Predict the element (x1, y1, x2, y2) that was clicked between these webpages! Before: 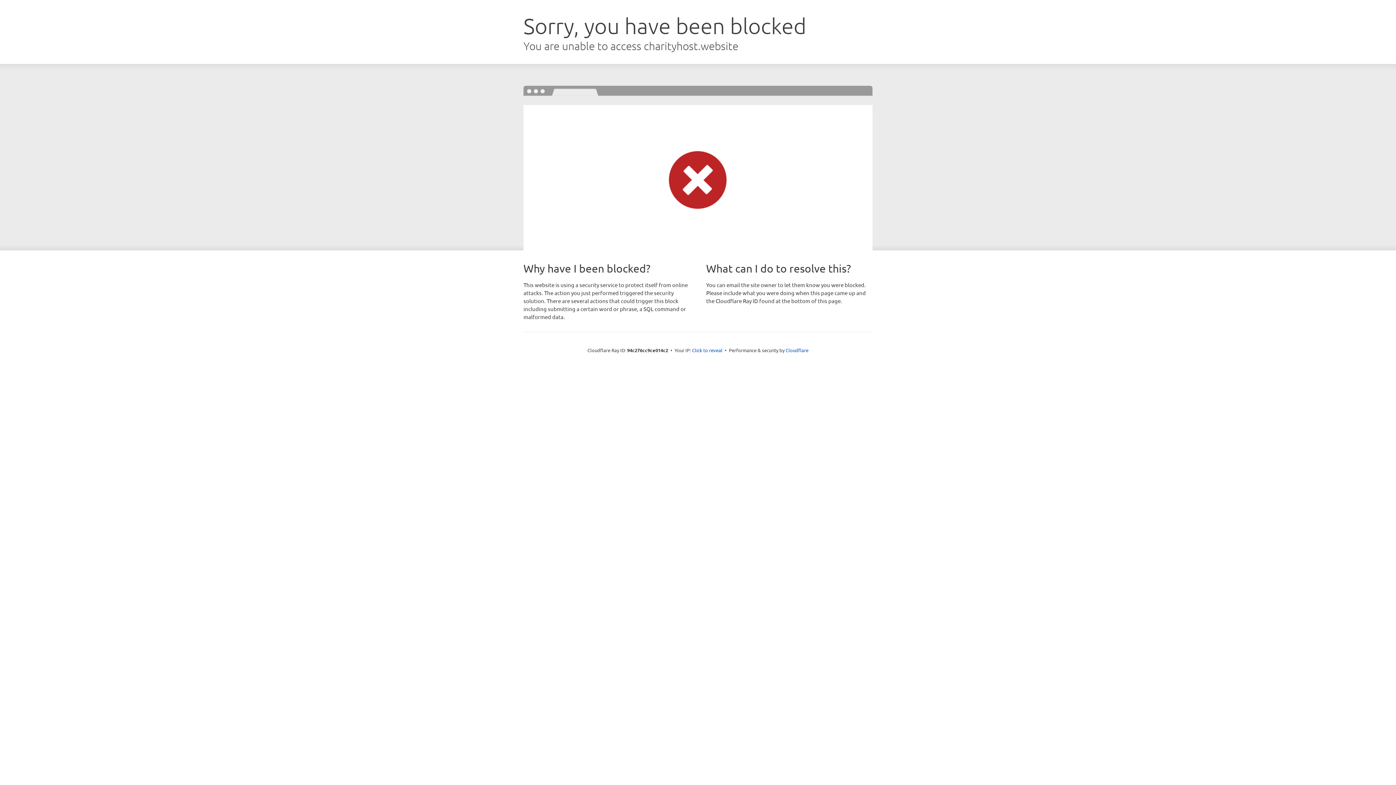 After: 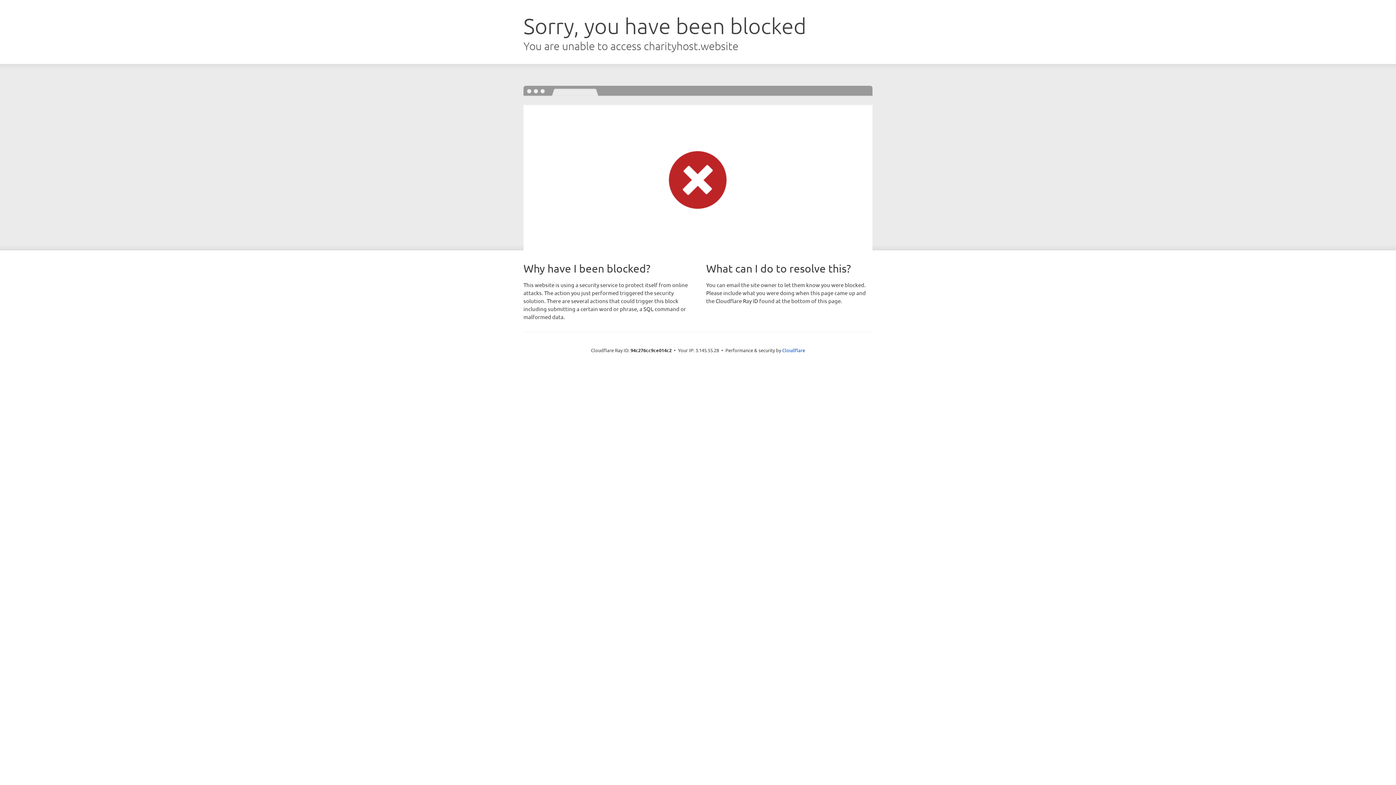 Action: label: Click to reveal bbox: (692, 346, 722, 353)